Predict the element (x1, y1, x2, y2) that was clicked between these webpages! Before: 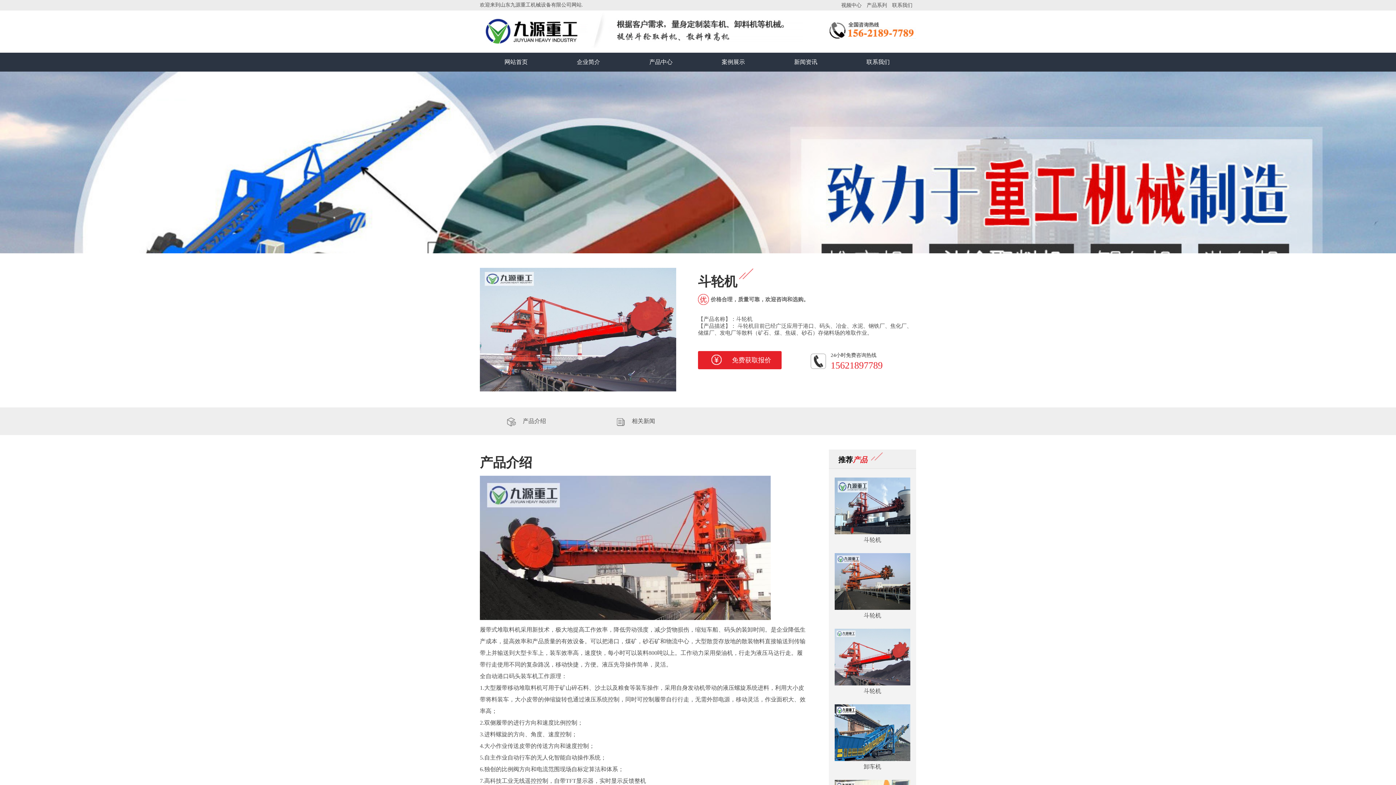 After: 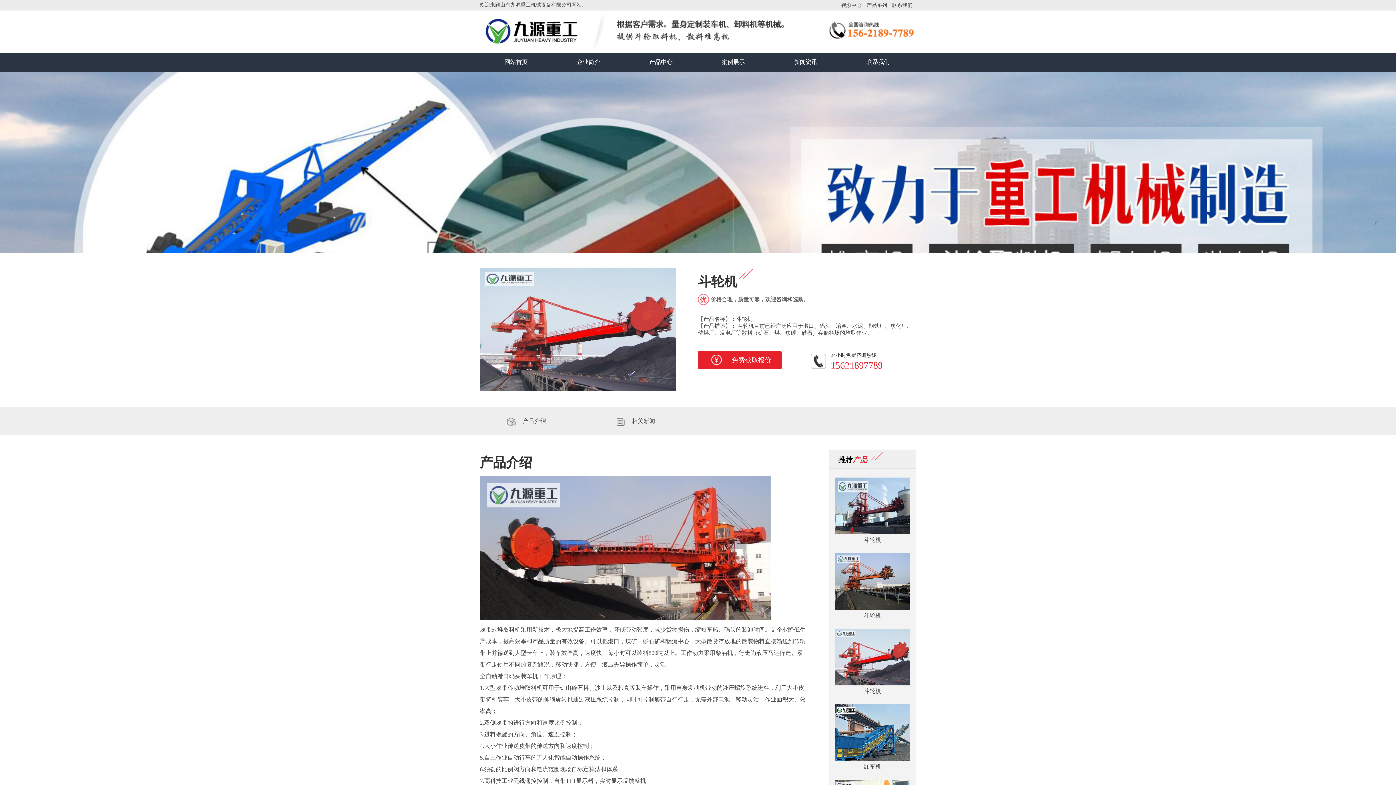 Action: label: 卸车机 bbox: (834, 704, 910, 773)